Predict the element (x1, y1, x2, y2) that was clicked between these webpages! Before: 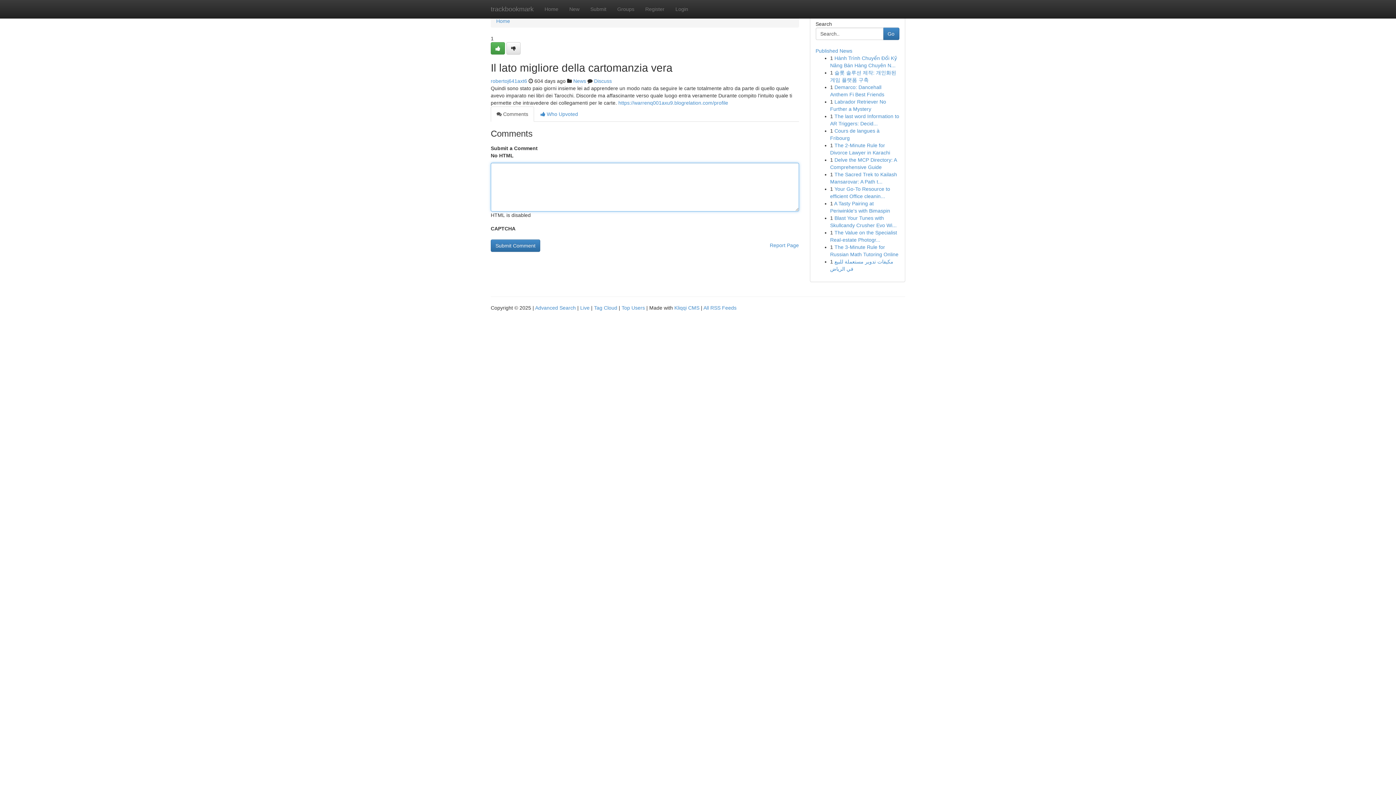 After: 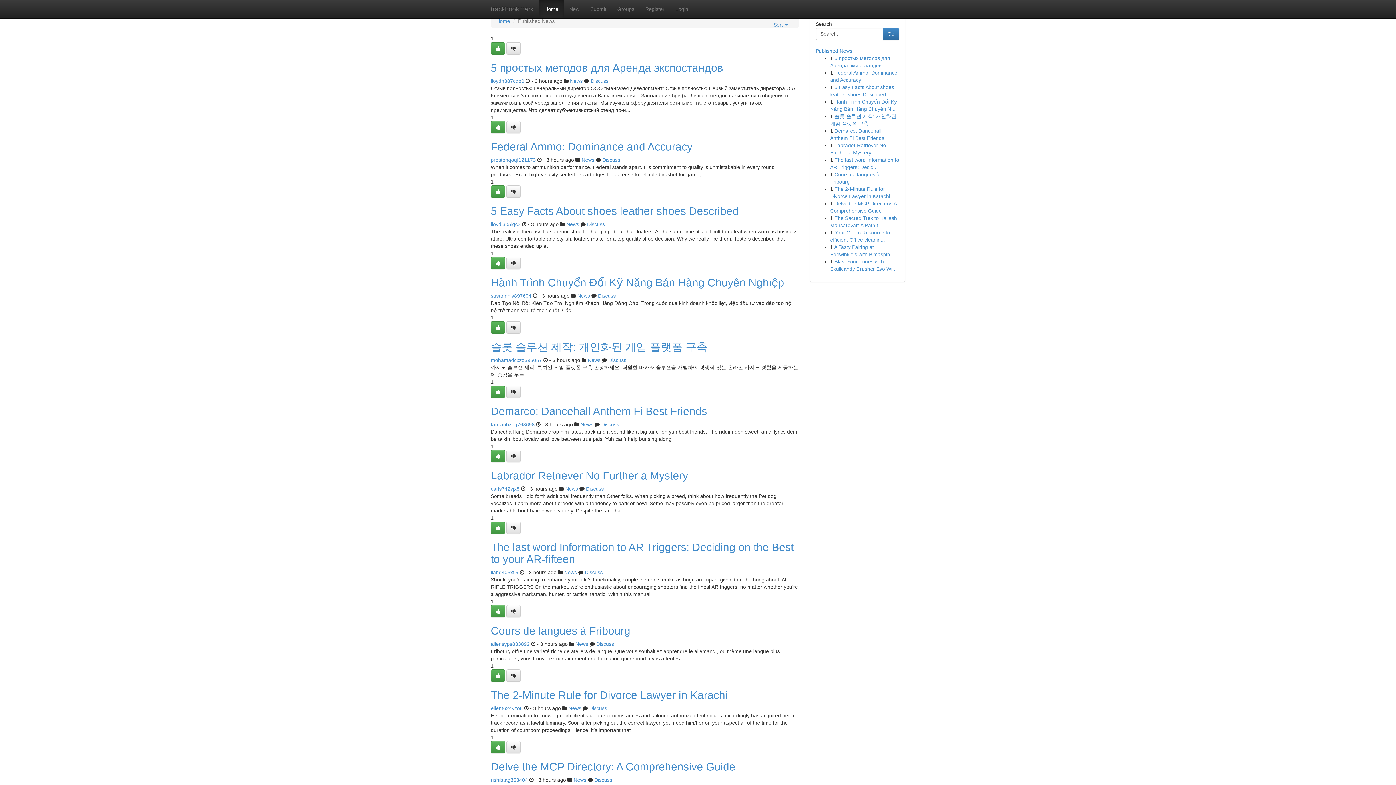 Action: label: trackbookmark bbox: (485, 0, 539, 18)